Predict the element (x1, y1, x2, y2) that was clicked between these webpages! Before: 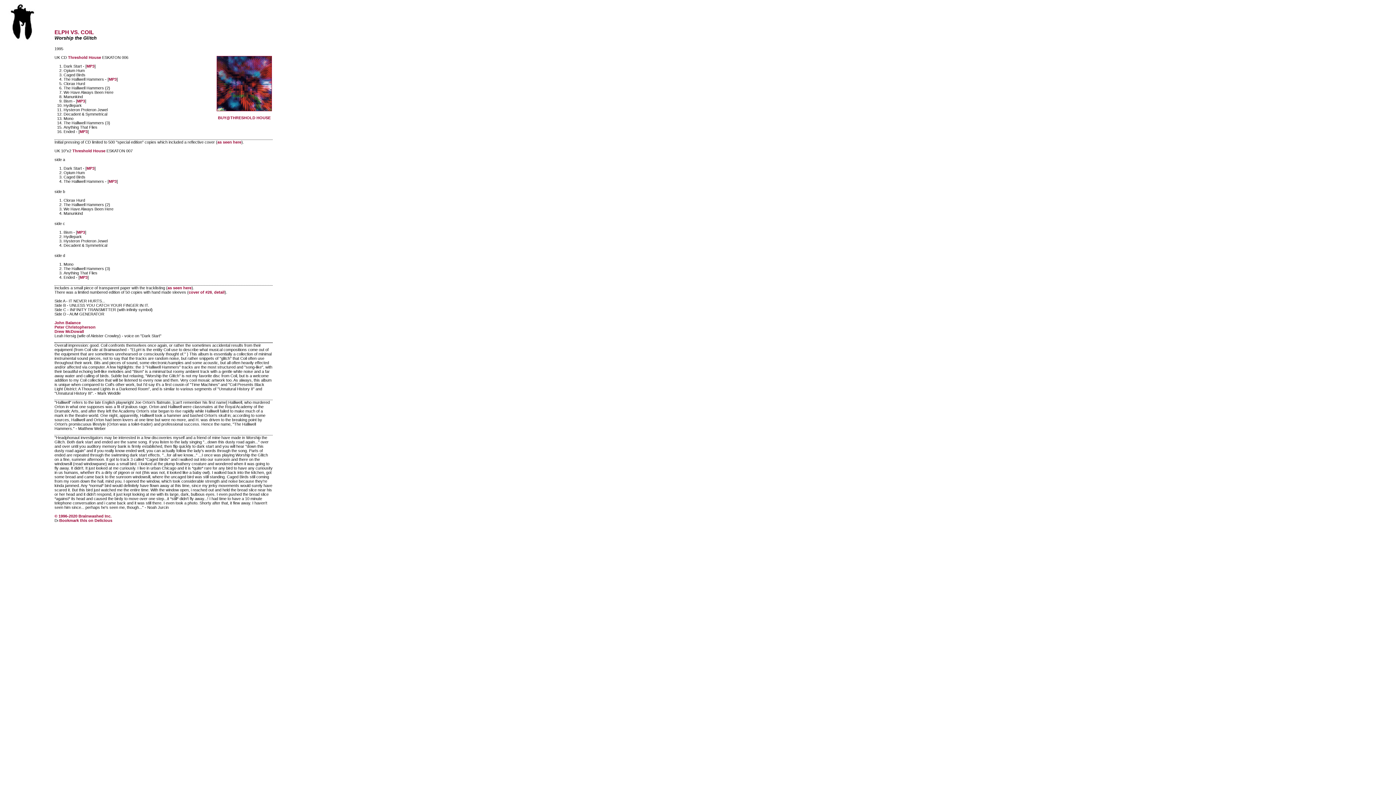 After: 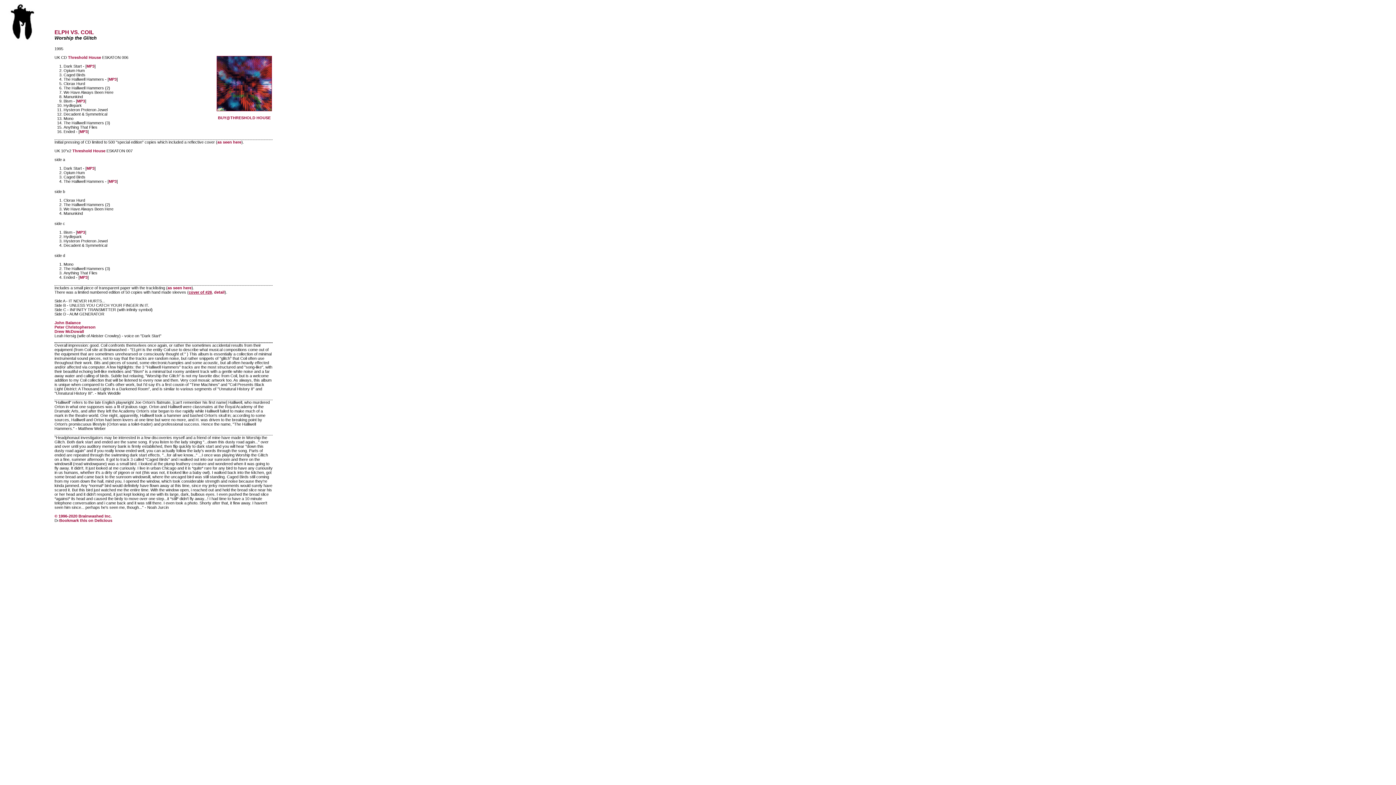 Action: label: cover of #26 bbox: (188, 290, 212, 294)